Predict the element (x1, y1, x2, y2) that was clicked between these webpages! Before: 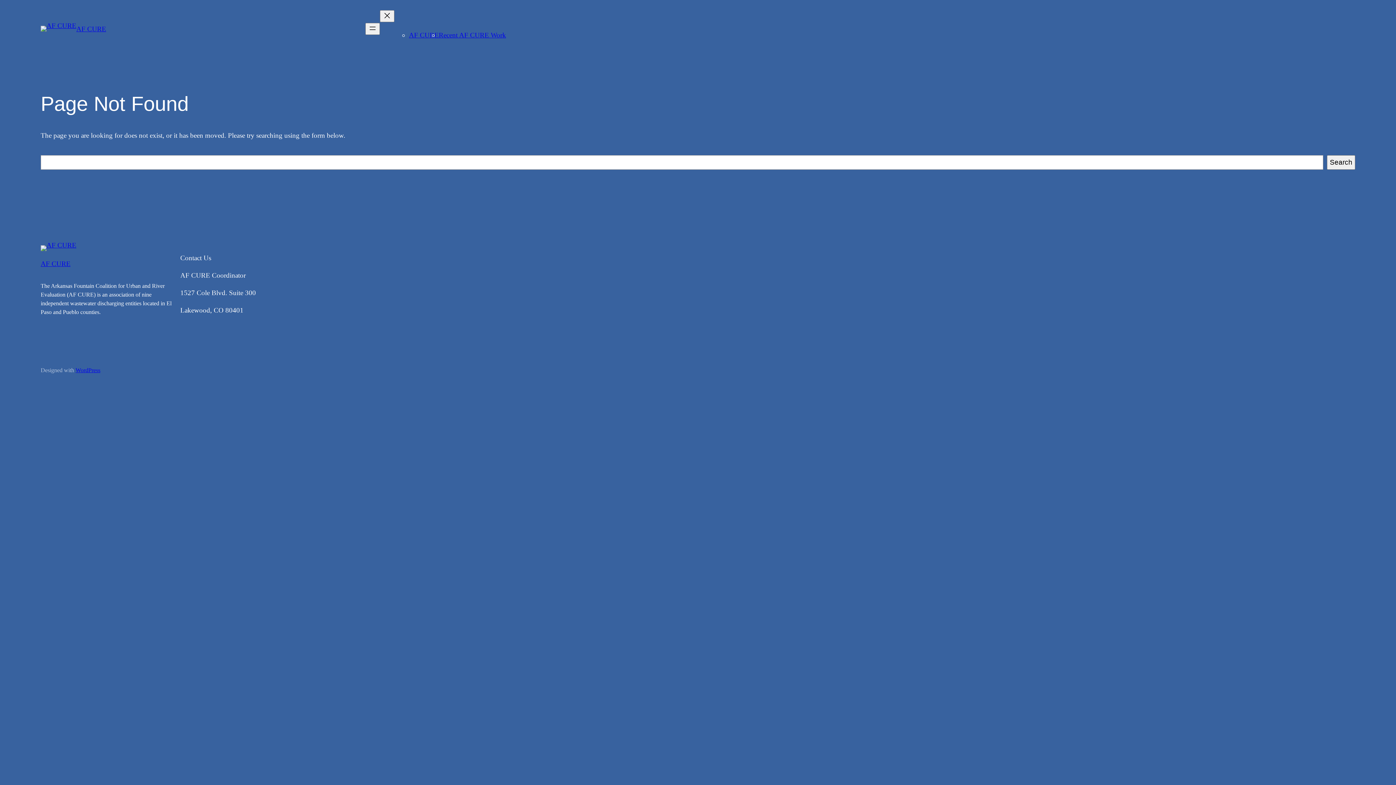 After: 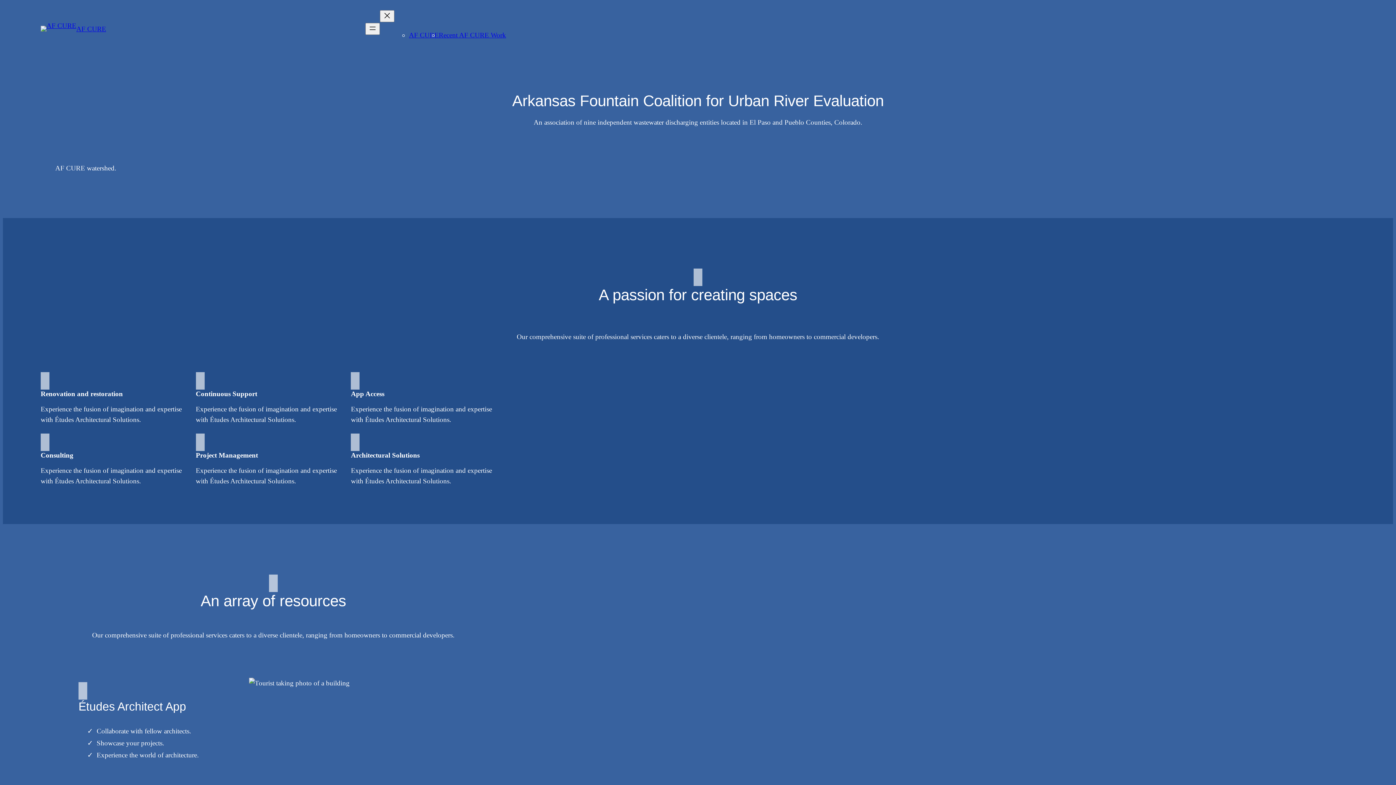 Action: label: AF CURE bbox: (76, 24, 106, 32)